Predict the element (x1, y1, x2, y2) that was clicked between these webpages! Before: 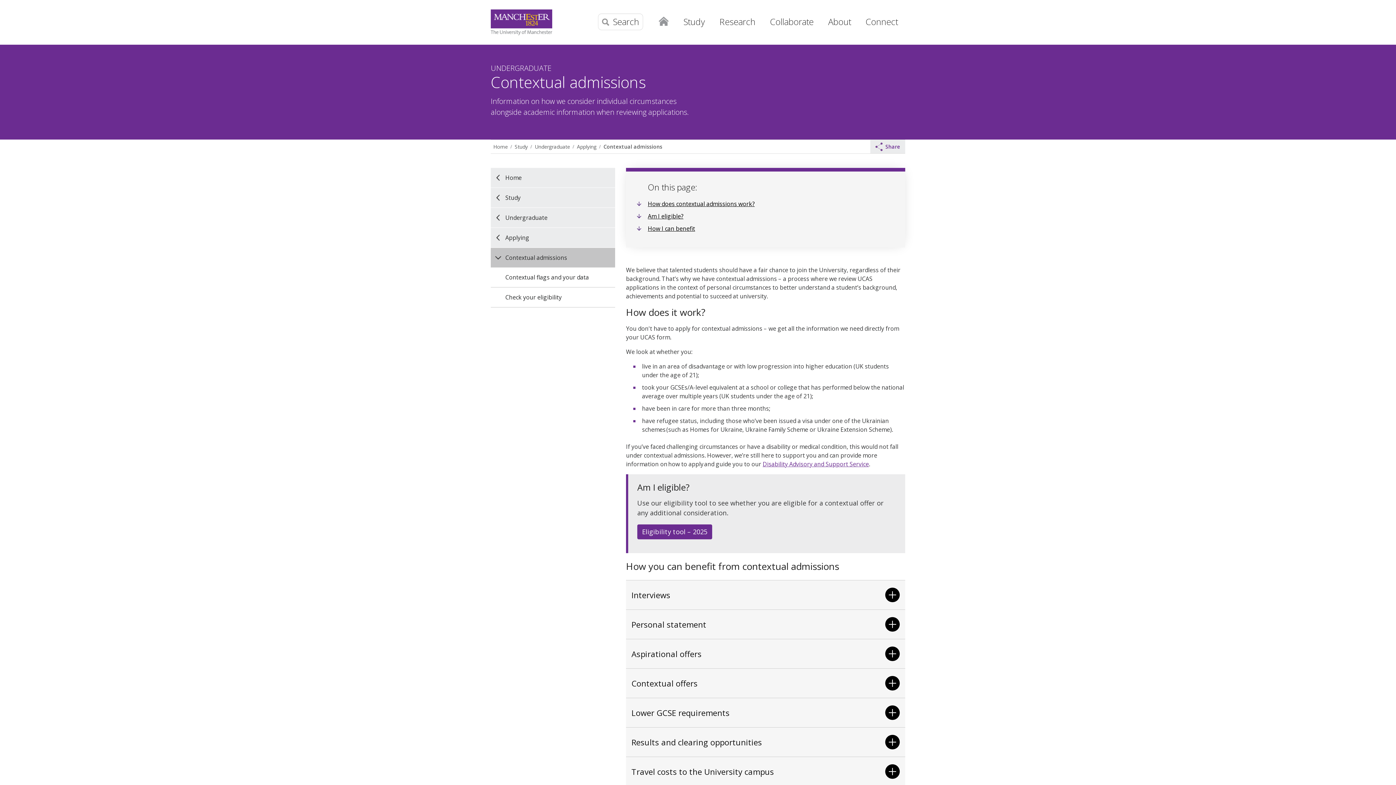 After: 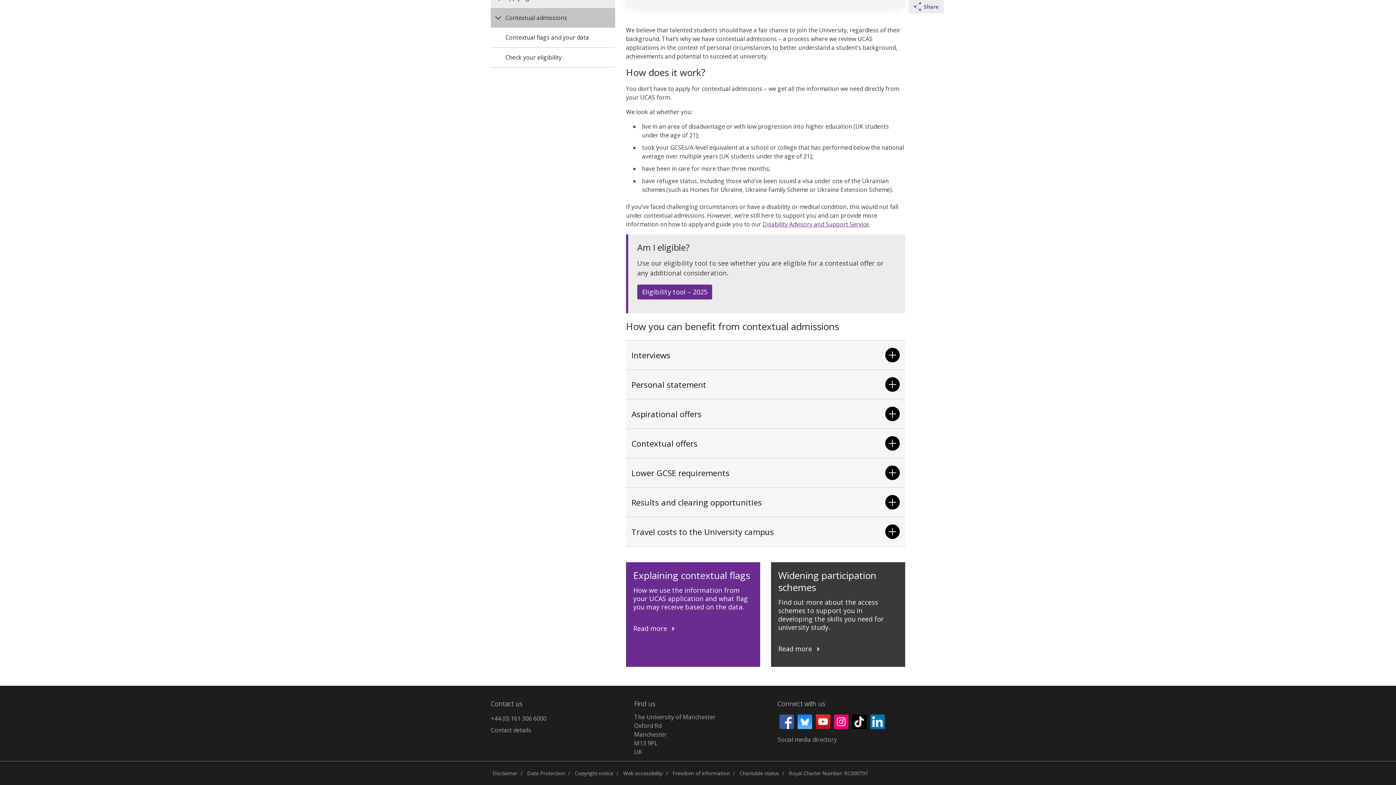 Action: bbox: (648, 212, 683, 220) label: Am I eligible?